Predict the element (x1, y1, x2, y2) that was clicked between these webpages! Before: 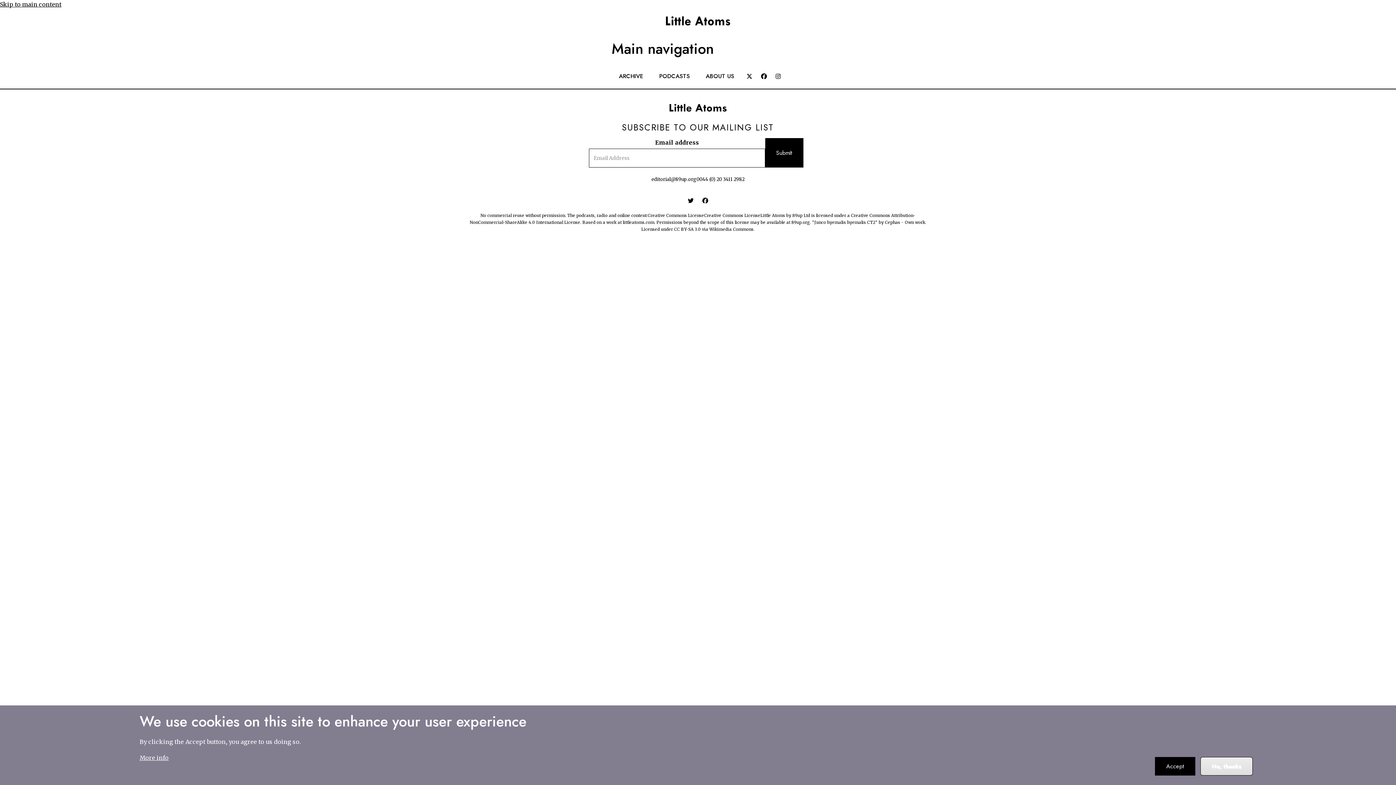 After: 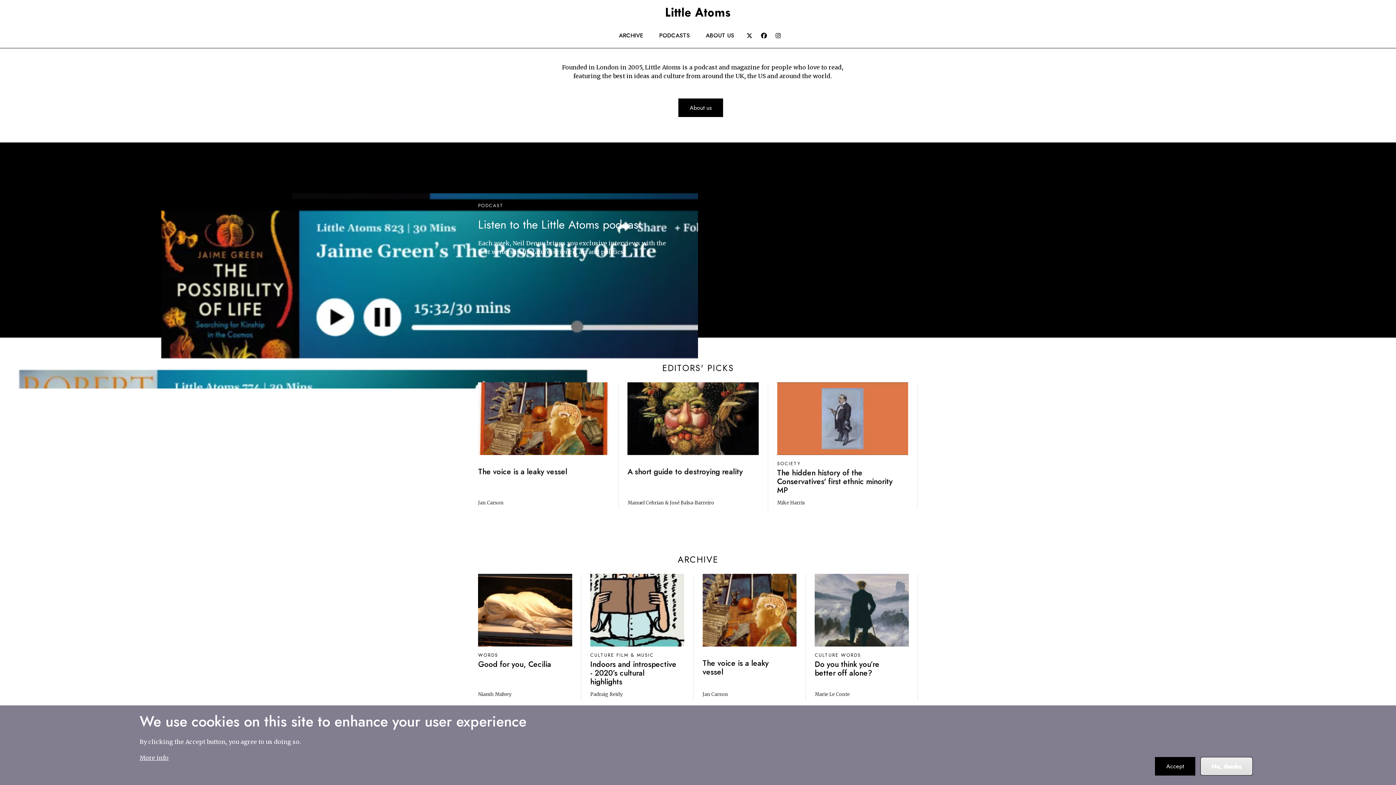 Action: bbox: (669, 103, 727, 119)